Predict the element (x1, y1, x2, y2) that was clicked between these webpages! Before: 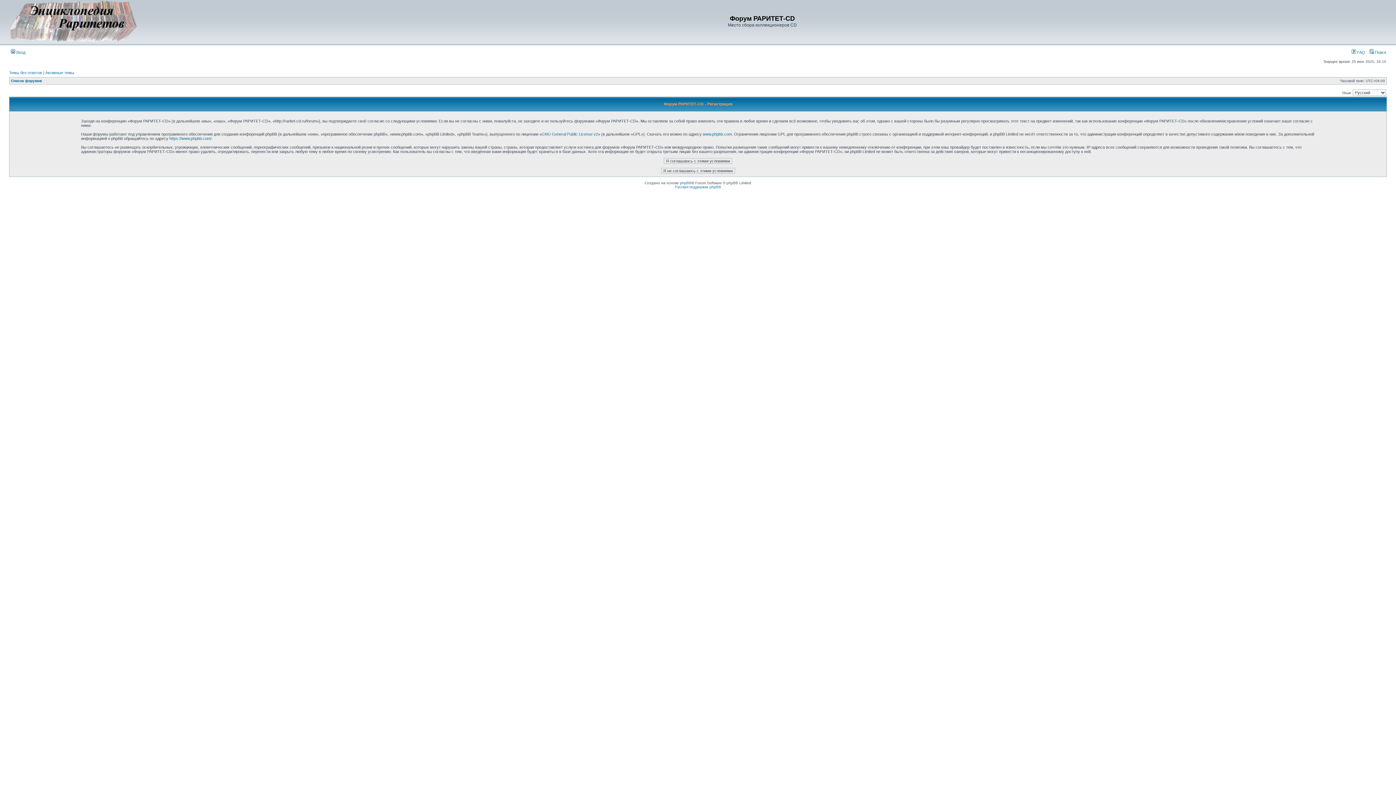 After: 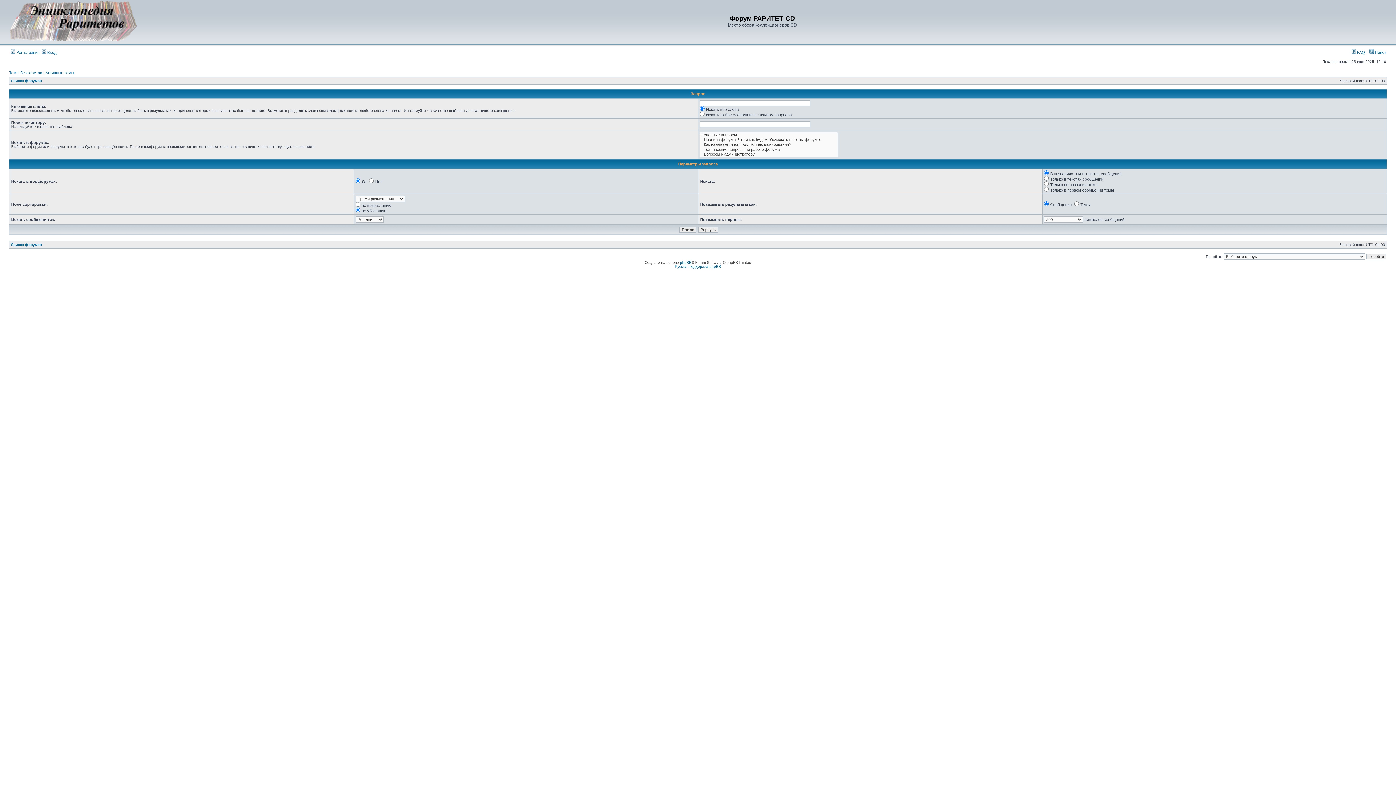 Action: bbox: (1369, 50, 1386, 54) label:  Поиск